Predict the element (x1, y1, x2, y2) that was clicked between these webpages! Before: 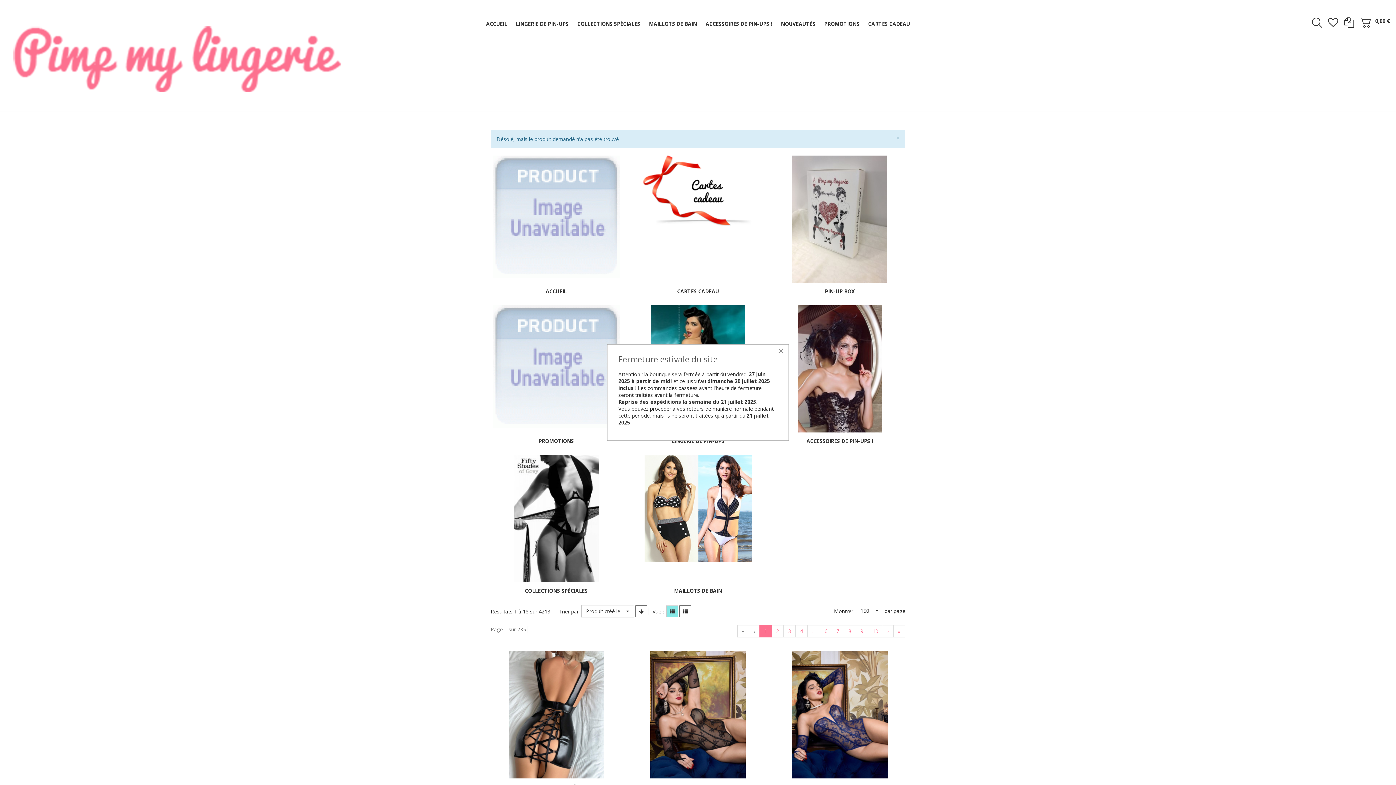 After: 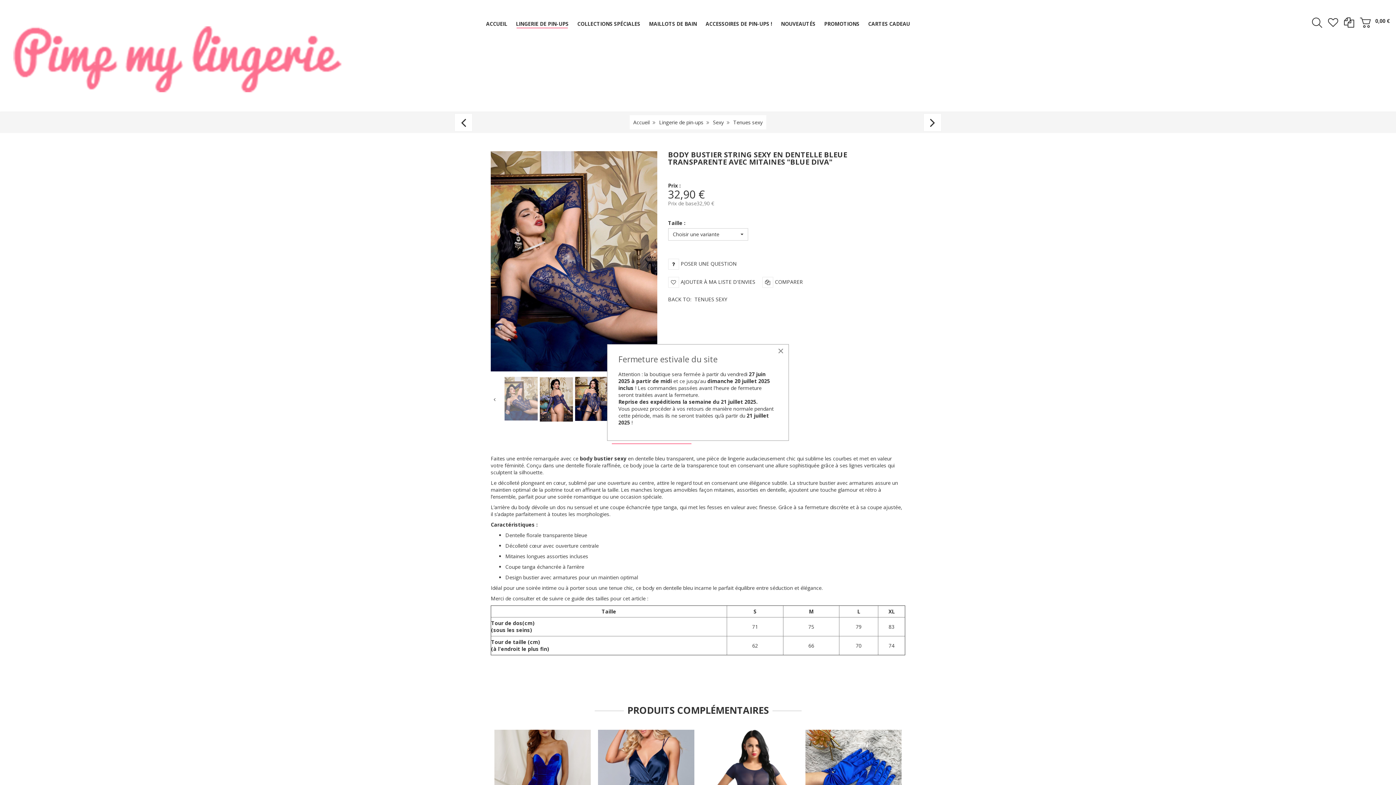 Action: bbox: (774, 651, 905, 779)